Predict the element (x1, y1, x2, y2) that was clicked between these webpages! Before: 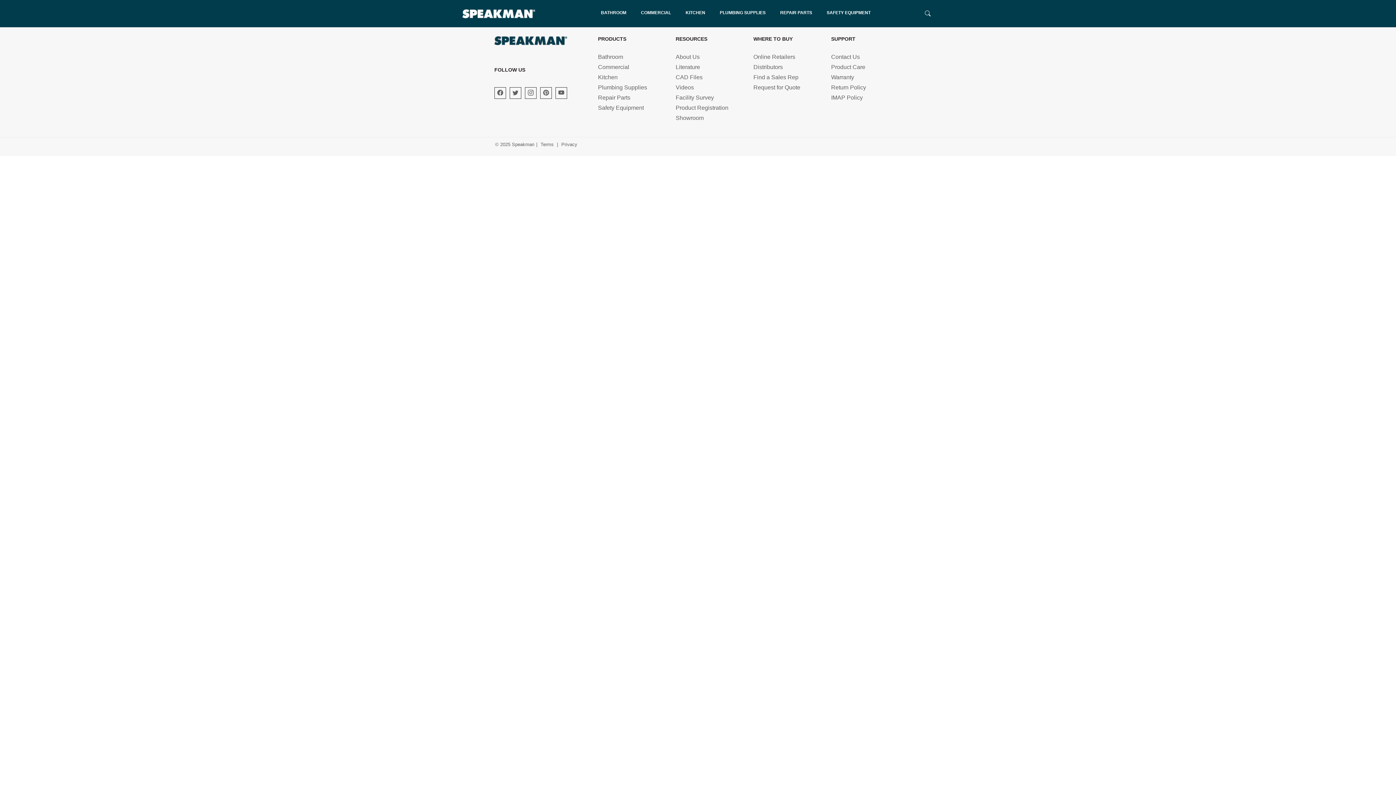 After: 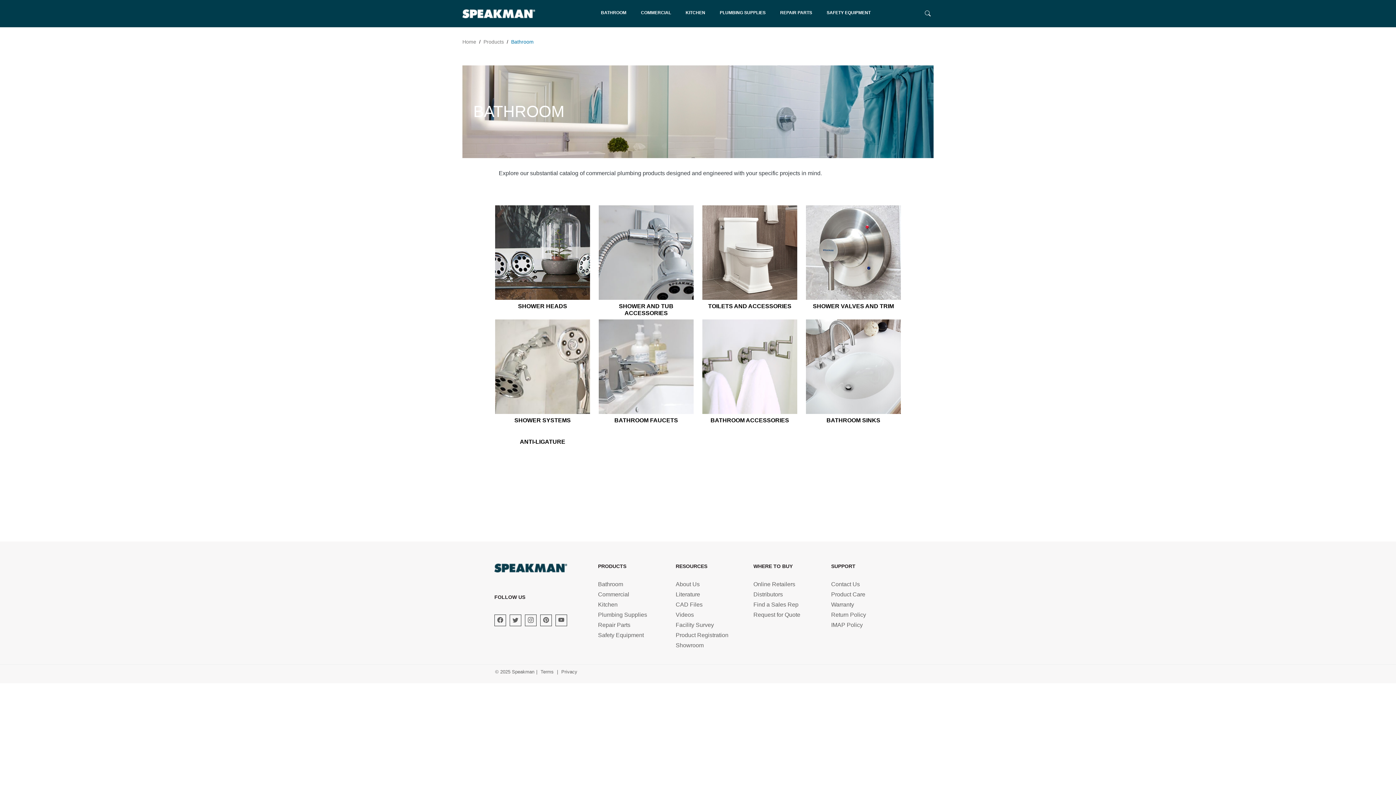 Action: bbox: (601, 9, 626, 18) label: BATHROOM